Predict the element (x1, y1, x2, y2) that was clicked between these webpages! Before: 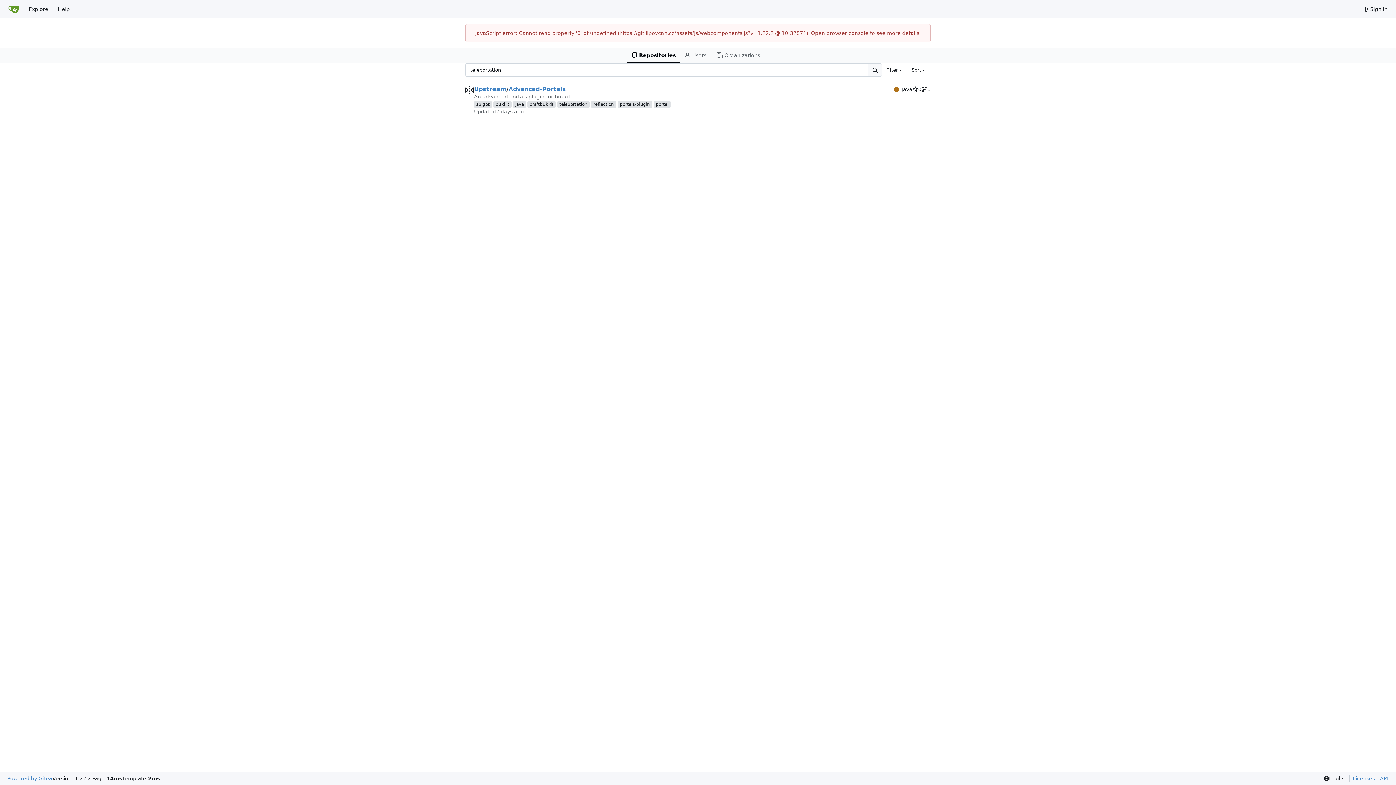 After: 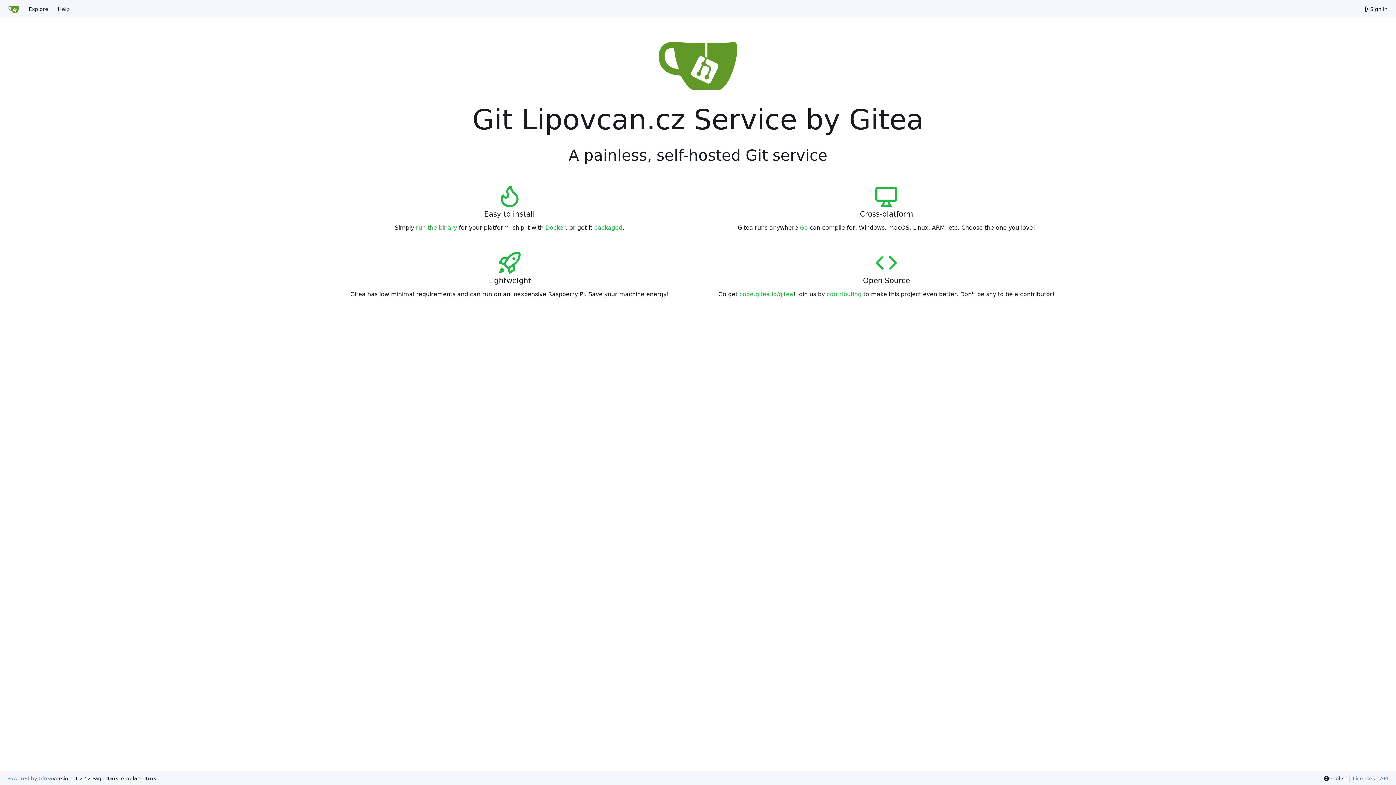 Action: bbox: (3, 2, 24, 15) label: Home